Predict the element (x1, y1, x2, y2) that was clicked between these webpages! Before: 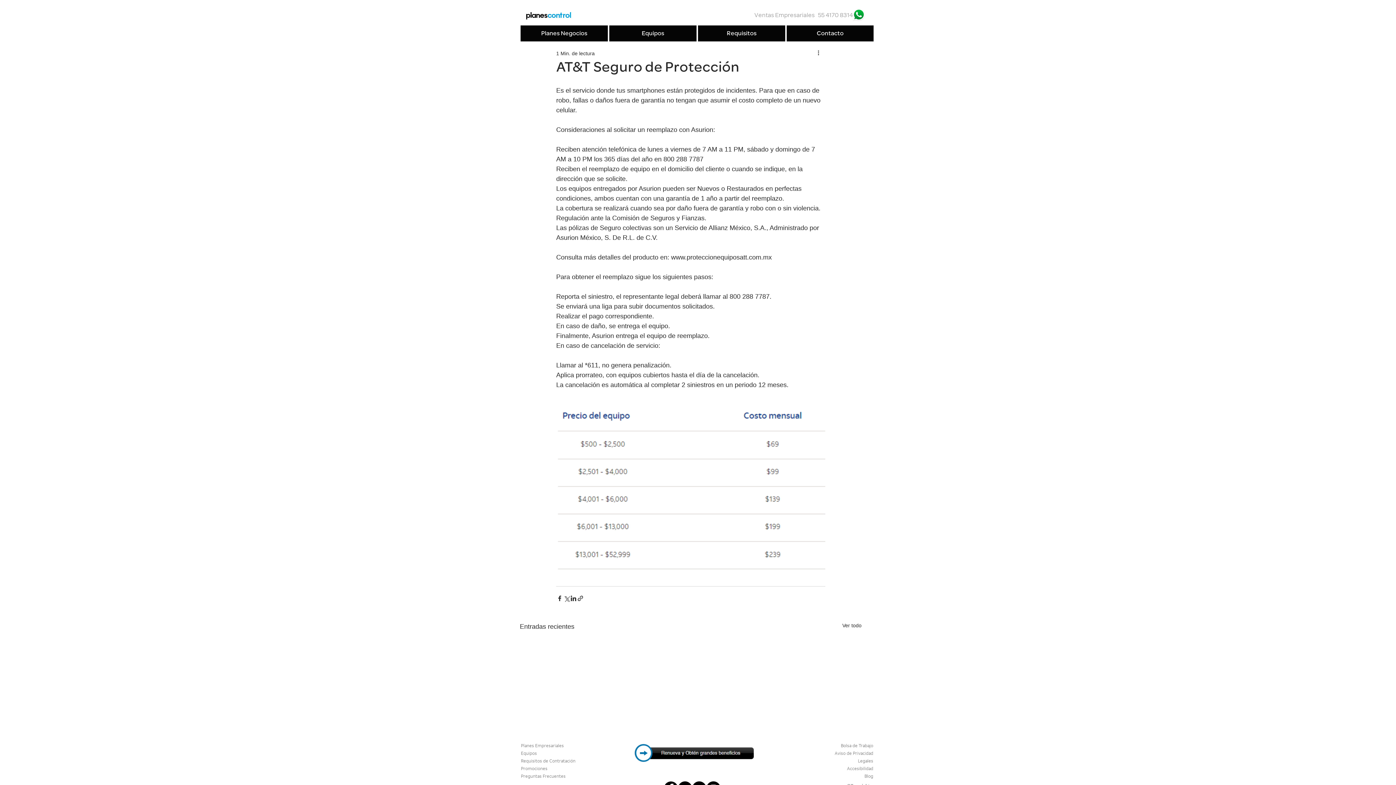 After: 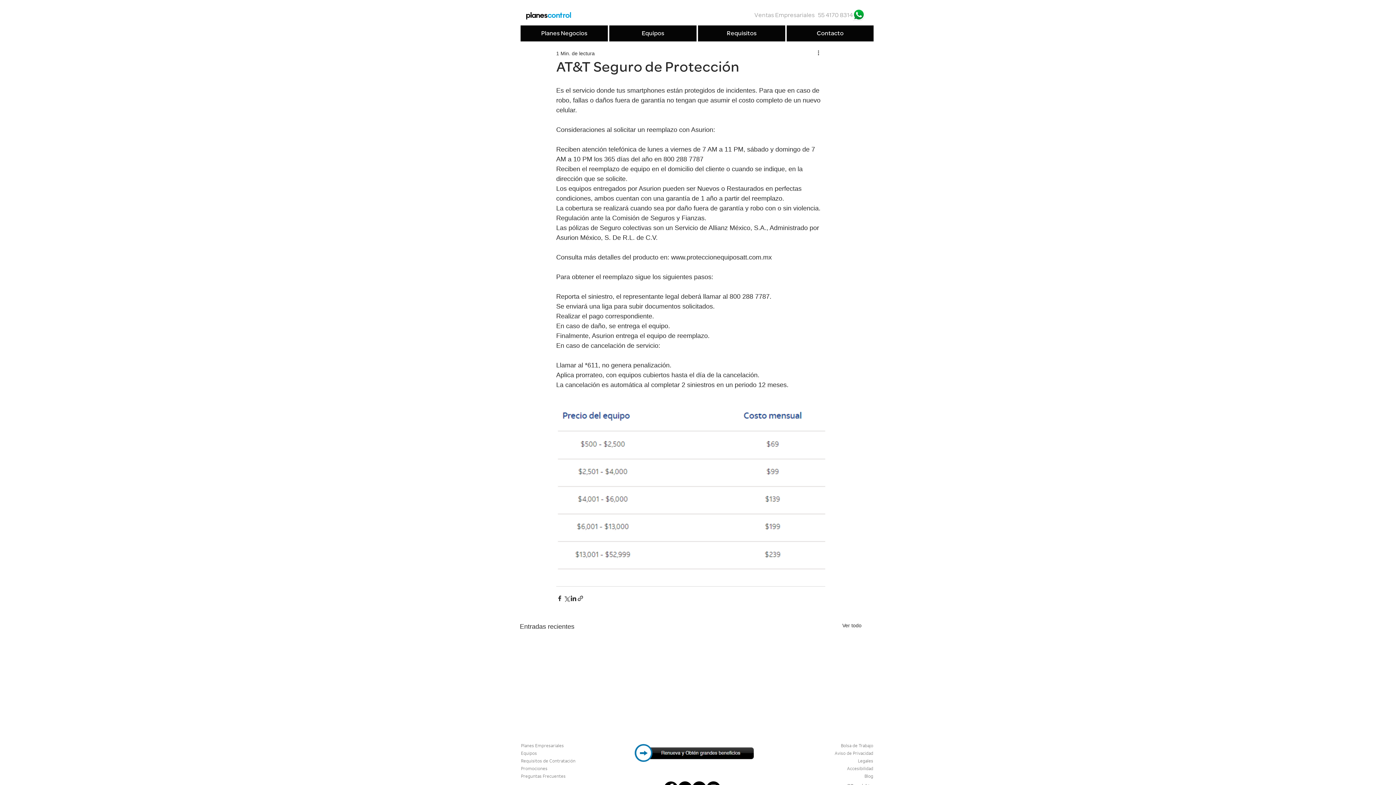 Action: label: Ventas Empresariales   bbox: (754, 11, 817, 18)